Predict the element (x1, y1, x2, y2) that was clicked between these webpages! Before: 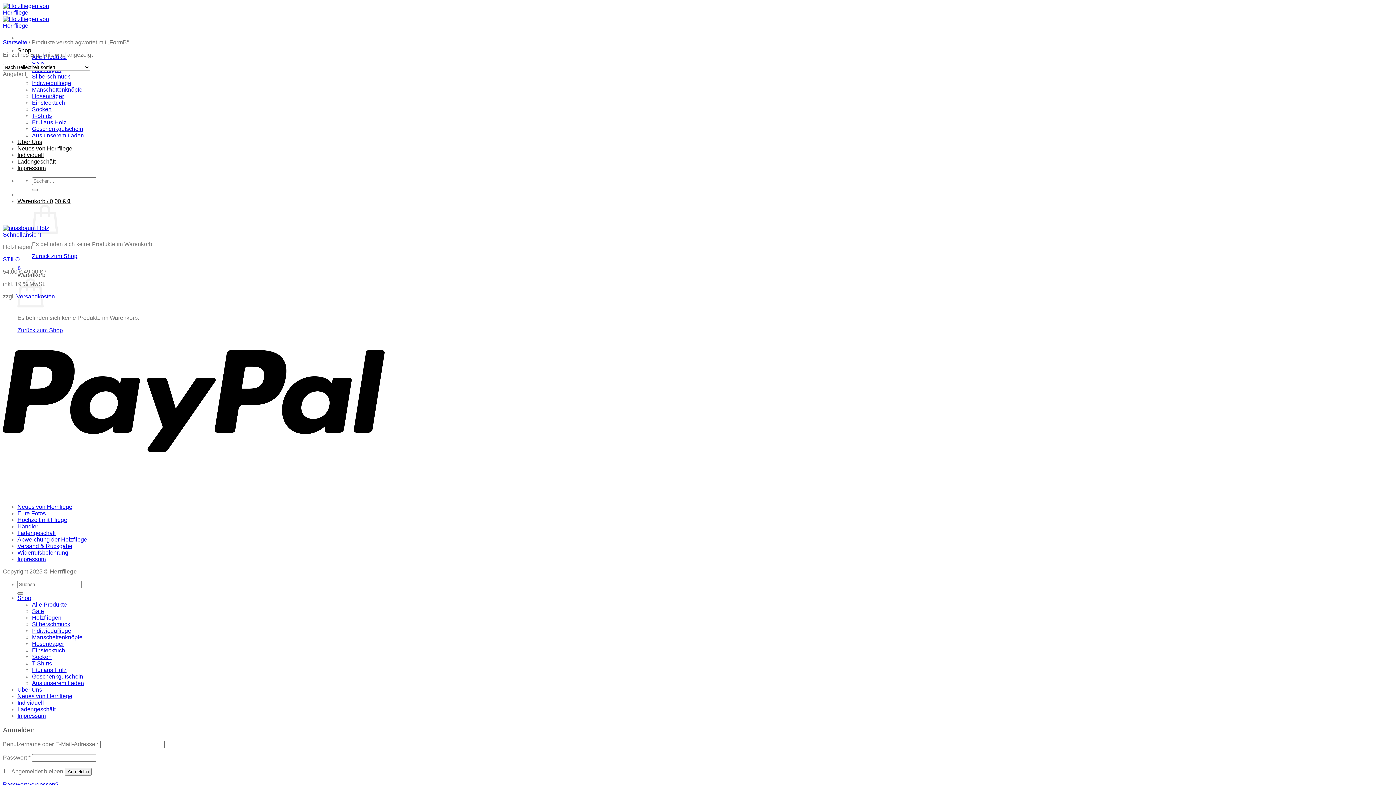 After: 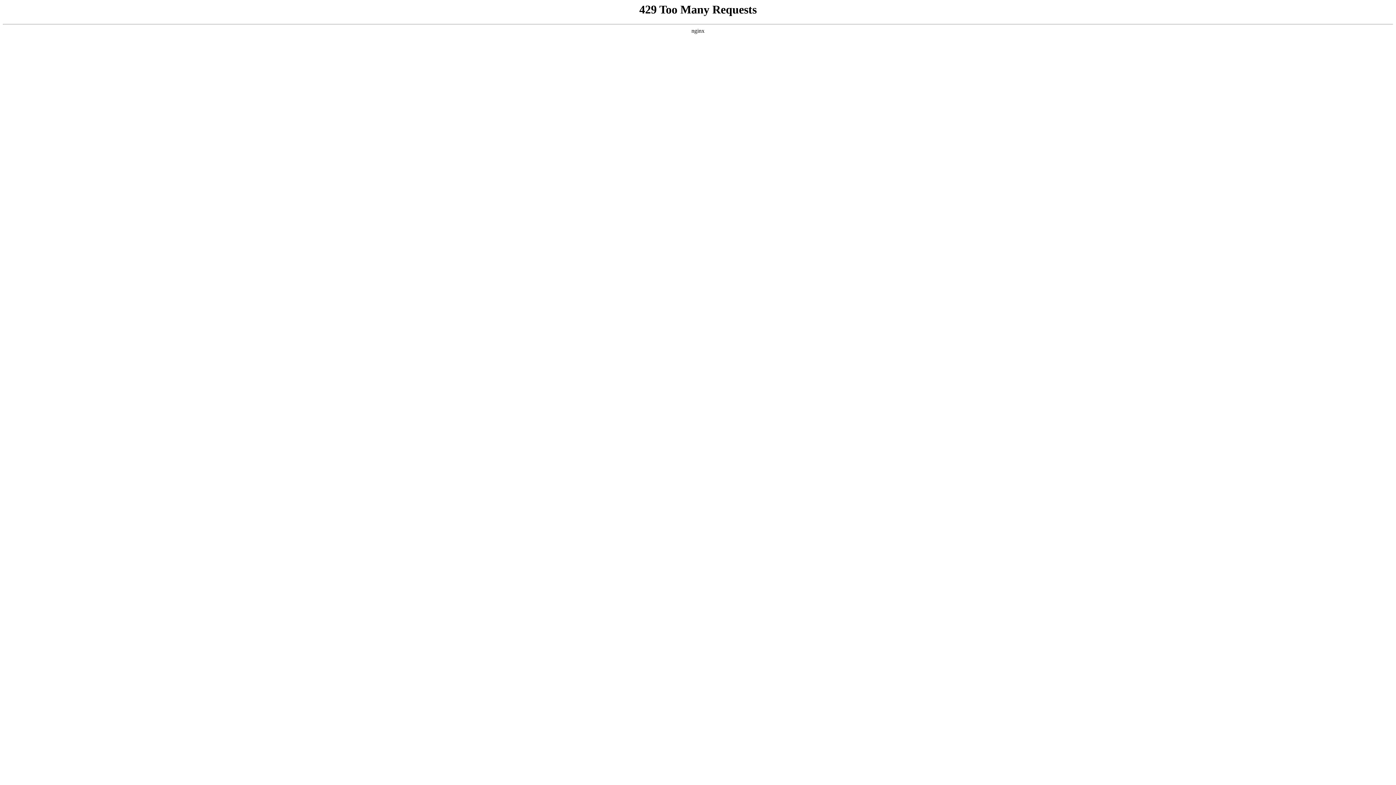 Action: bbox: (17, 595, 31, 601) label: Shop